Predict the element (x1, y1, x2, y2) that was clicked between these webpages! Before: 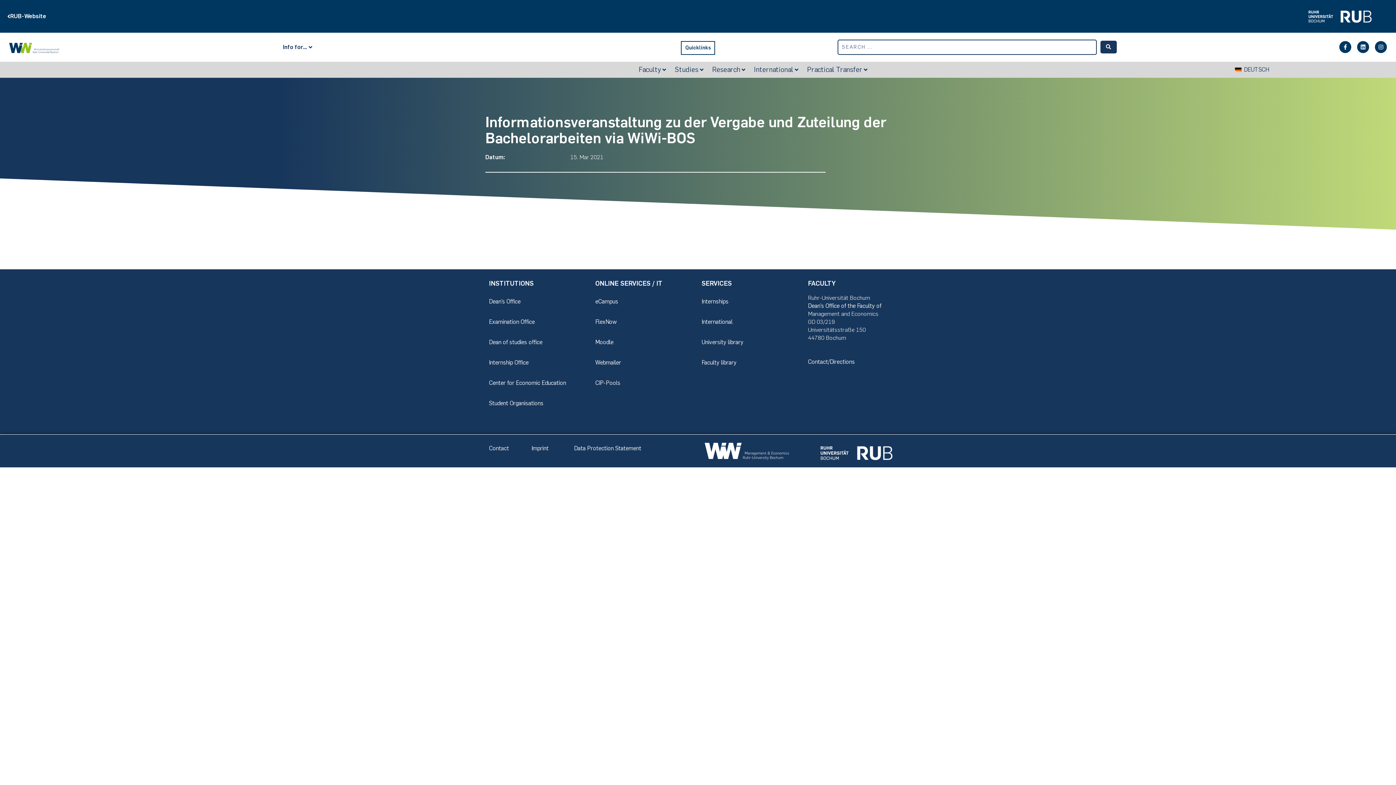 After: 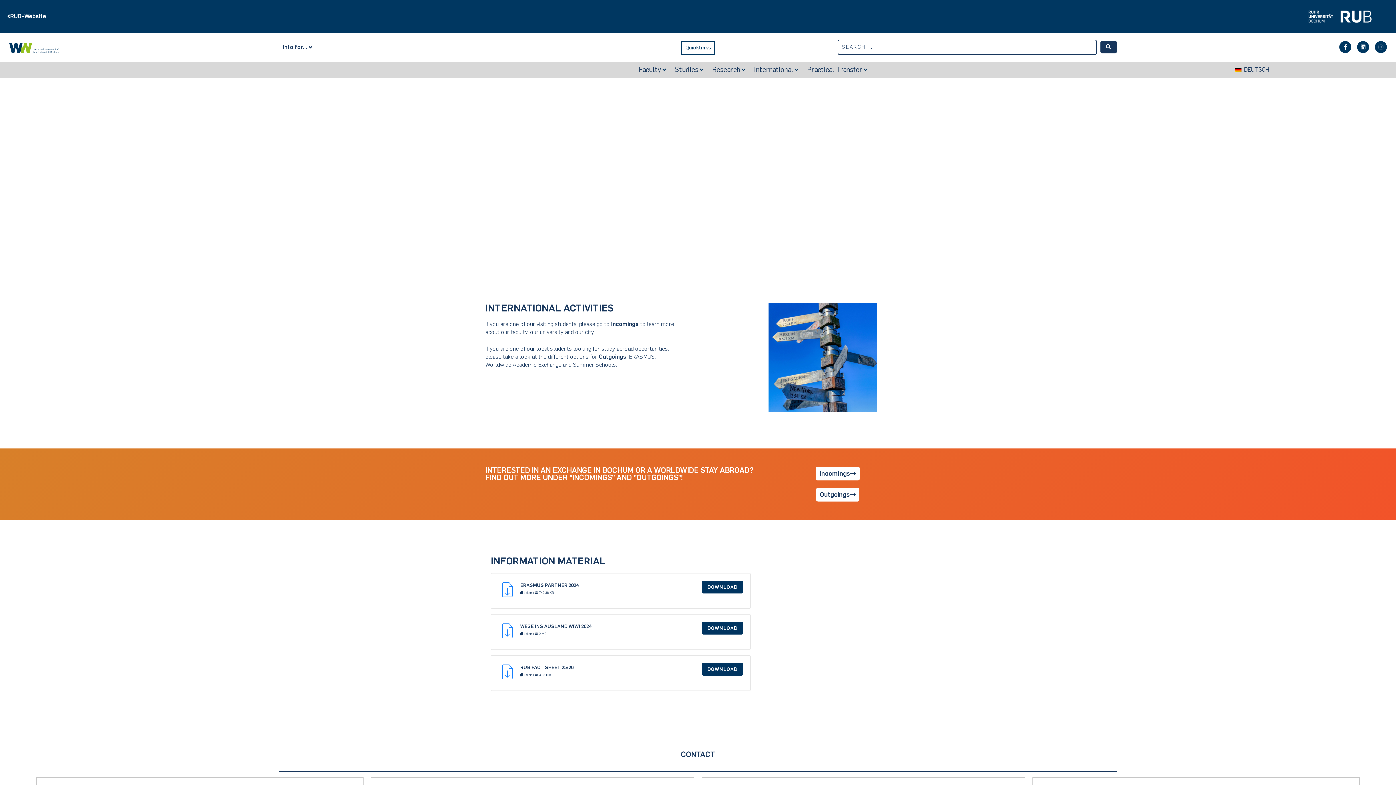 Action: label: International bbox: (754, 65, 793, 73)